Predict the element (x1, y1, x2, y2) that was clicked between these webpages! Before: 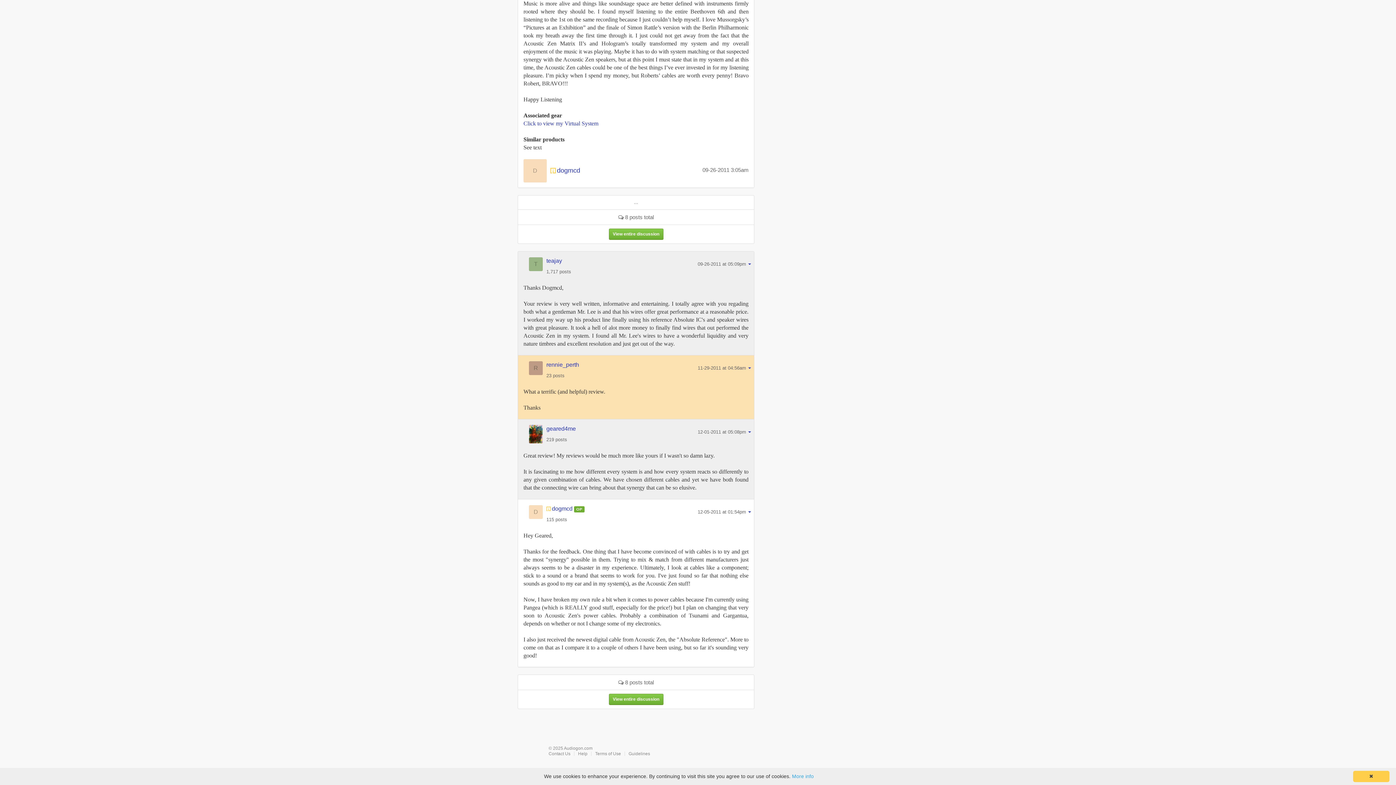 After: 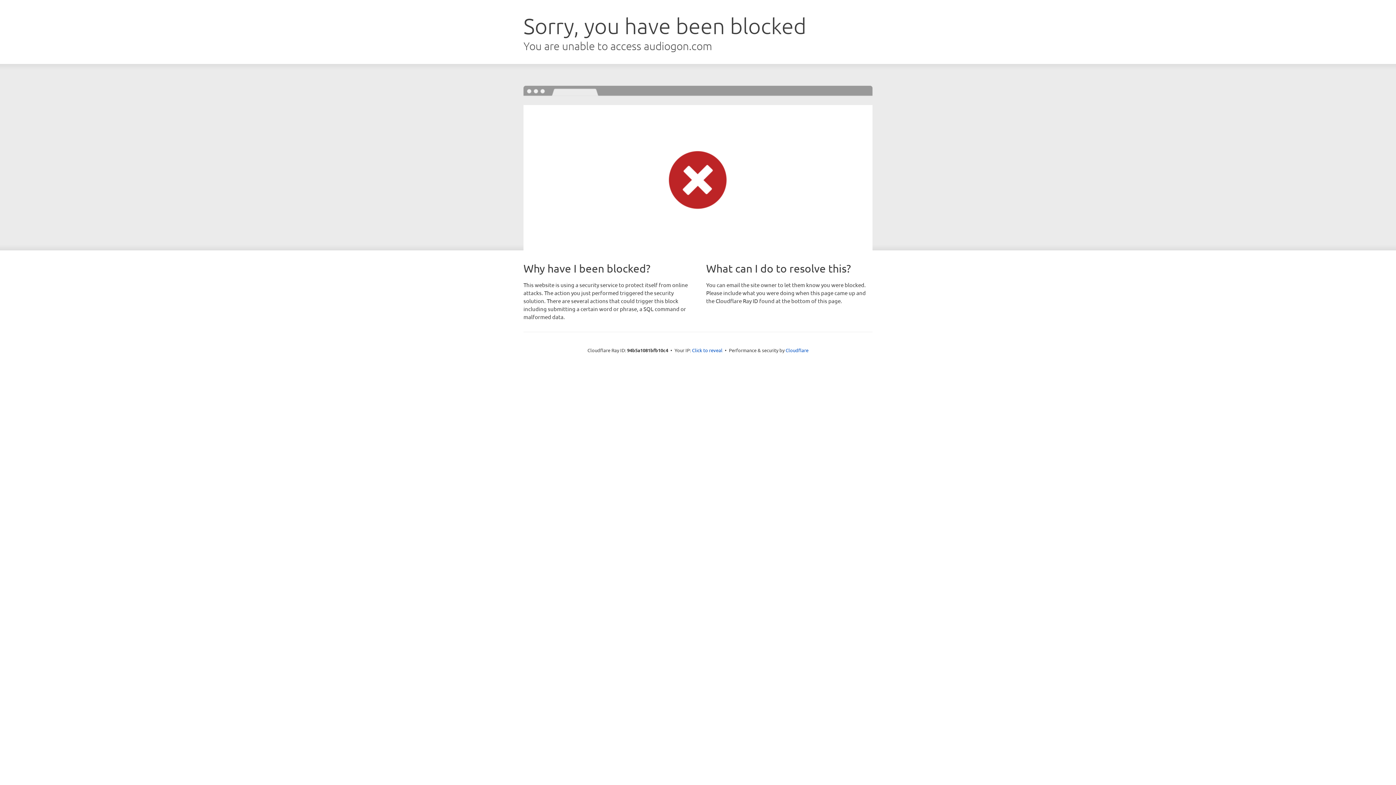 Action: bbox: (546, 505, 552, 512)